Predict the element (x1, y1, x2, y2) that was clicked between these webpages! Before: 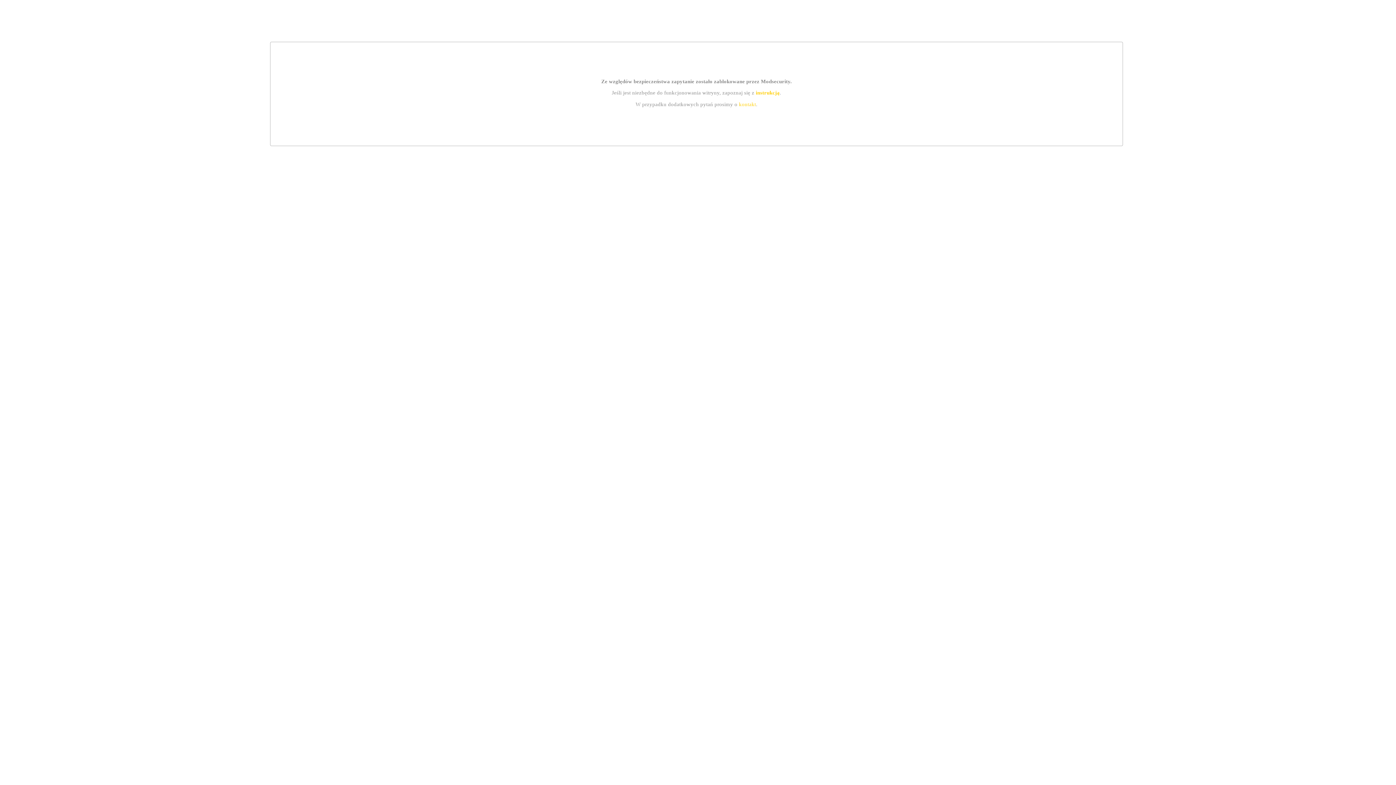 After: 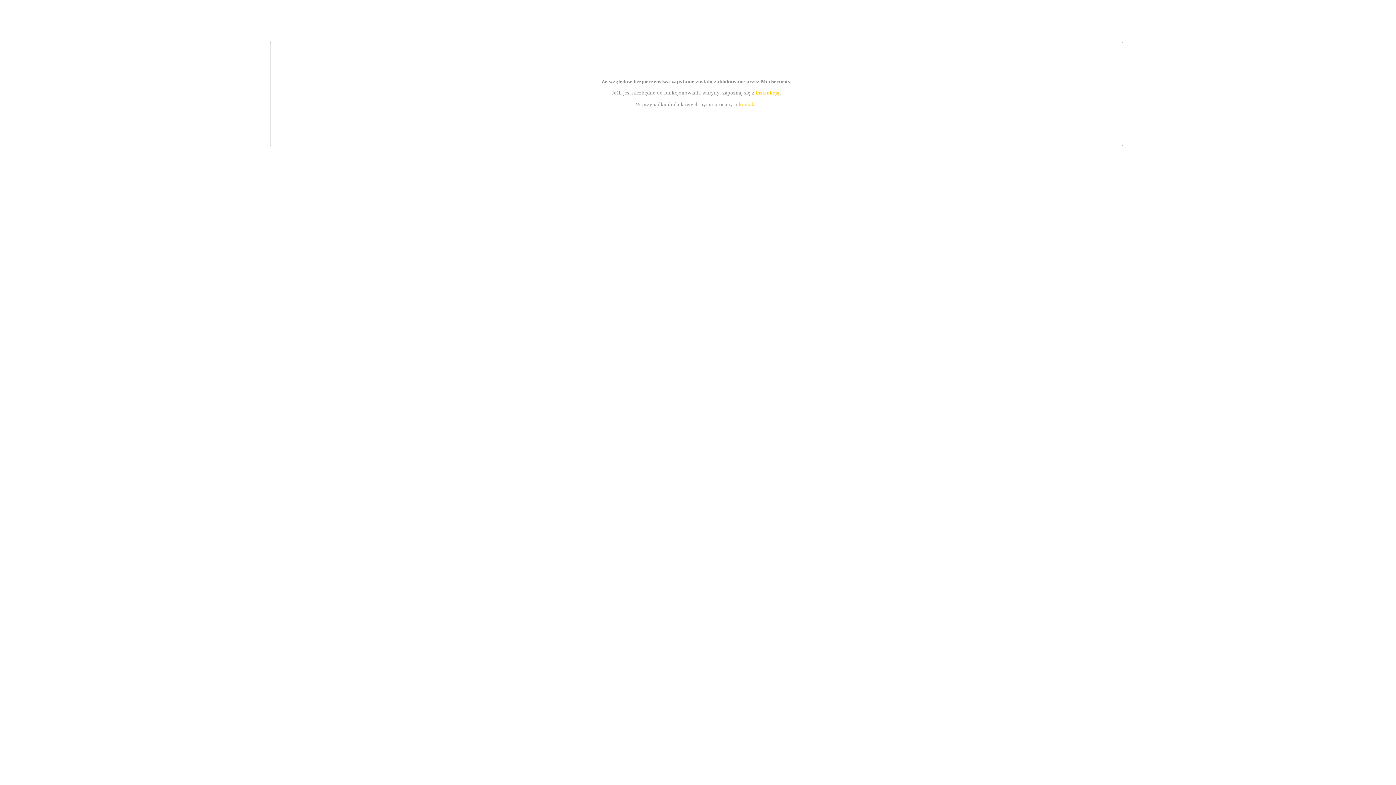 Action: label: instrukcją bbox: (755, 89, 779, 95)